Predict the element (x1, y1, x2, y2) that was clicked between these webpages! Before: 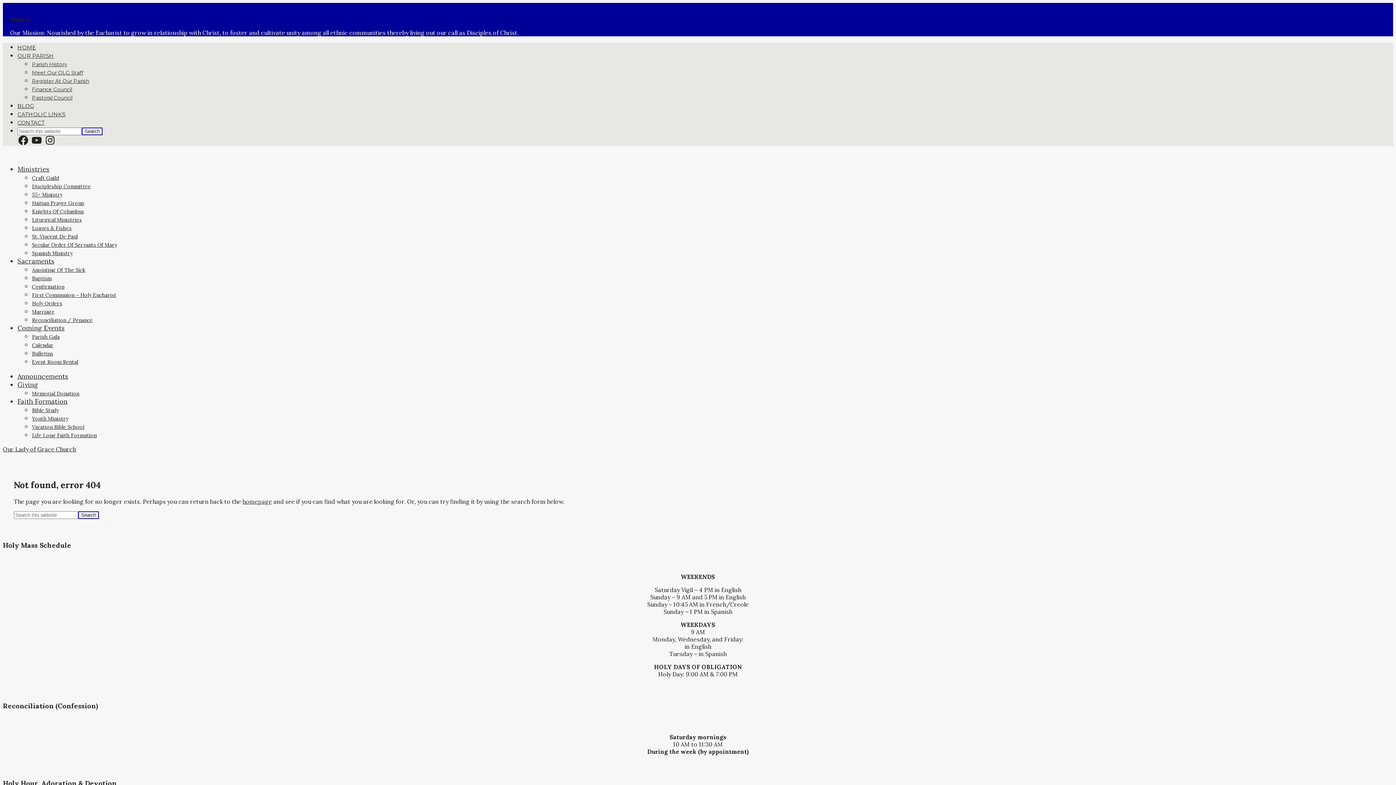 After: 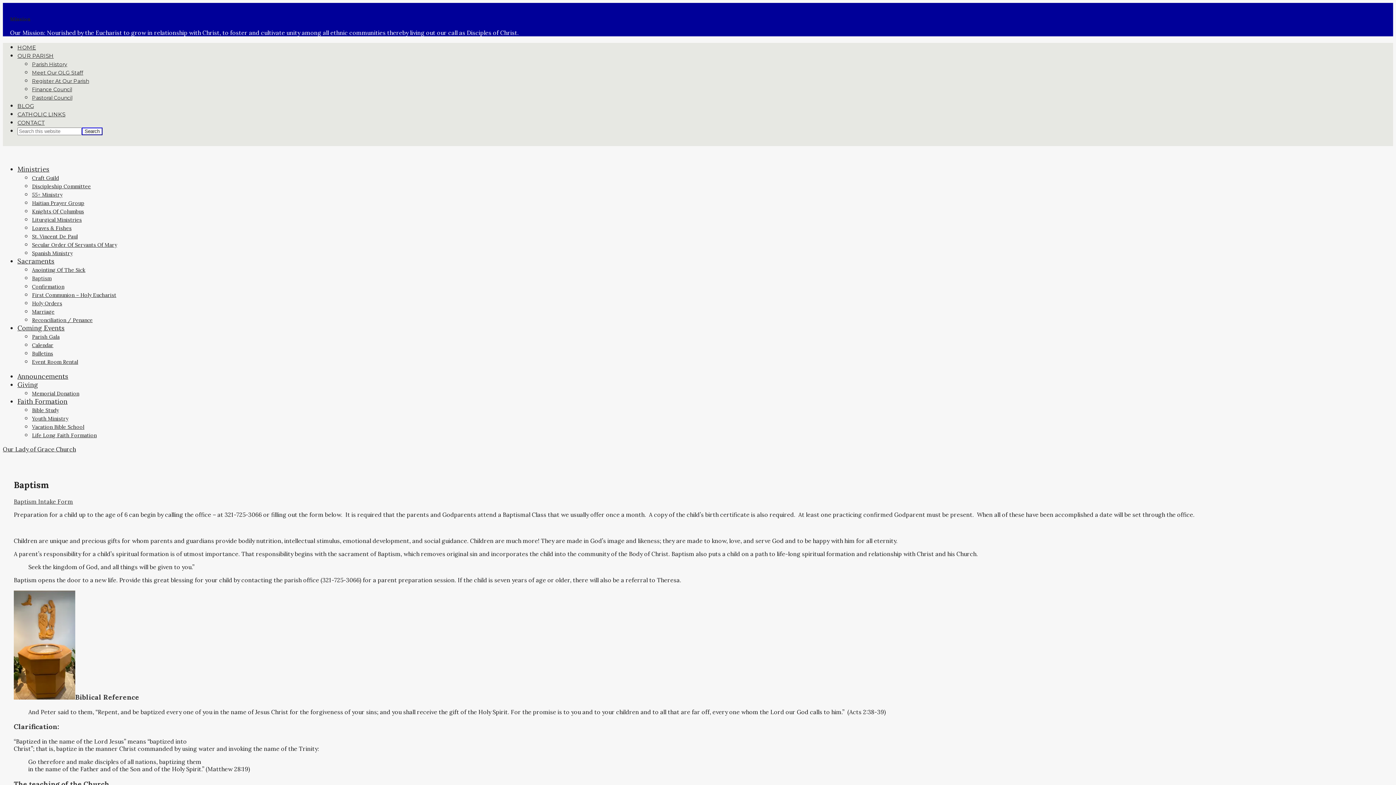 Action: label: Baptism bbox: (32, 275, 51, 281)